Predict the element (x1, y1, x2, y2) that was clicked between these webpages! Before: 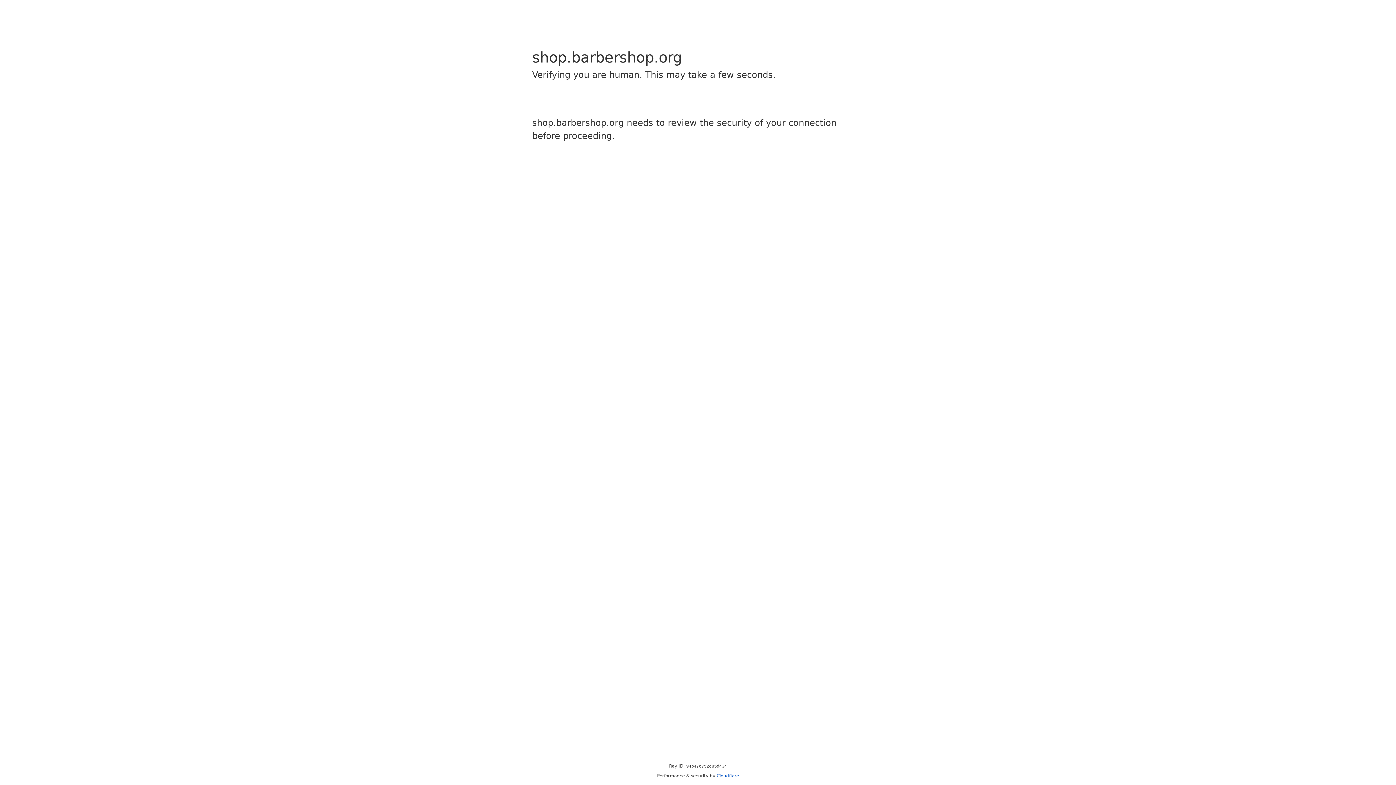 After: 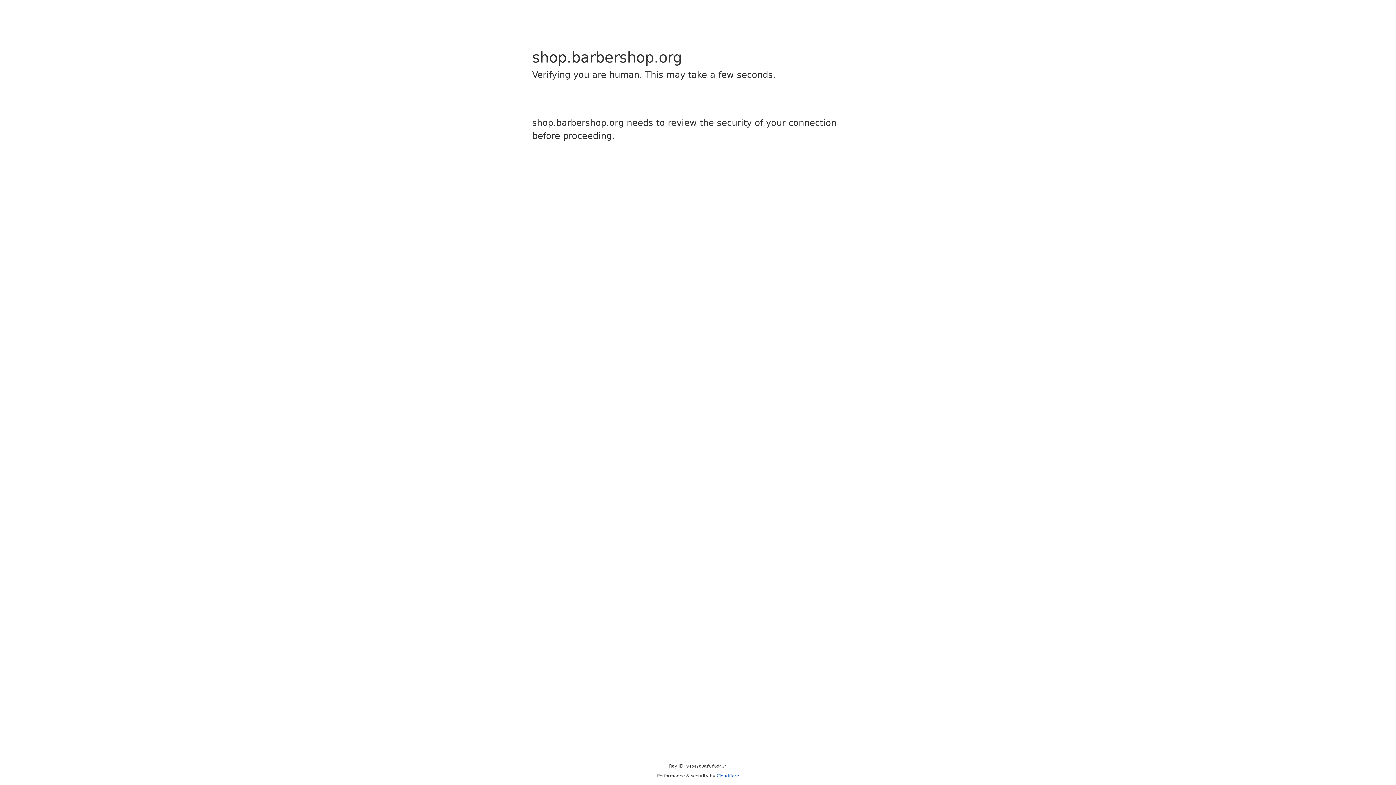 Action: label: Cloudflare bbox: (716, 773, 739, 778)